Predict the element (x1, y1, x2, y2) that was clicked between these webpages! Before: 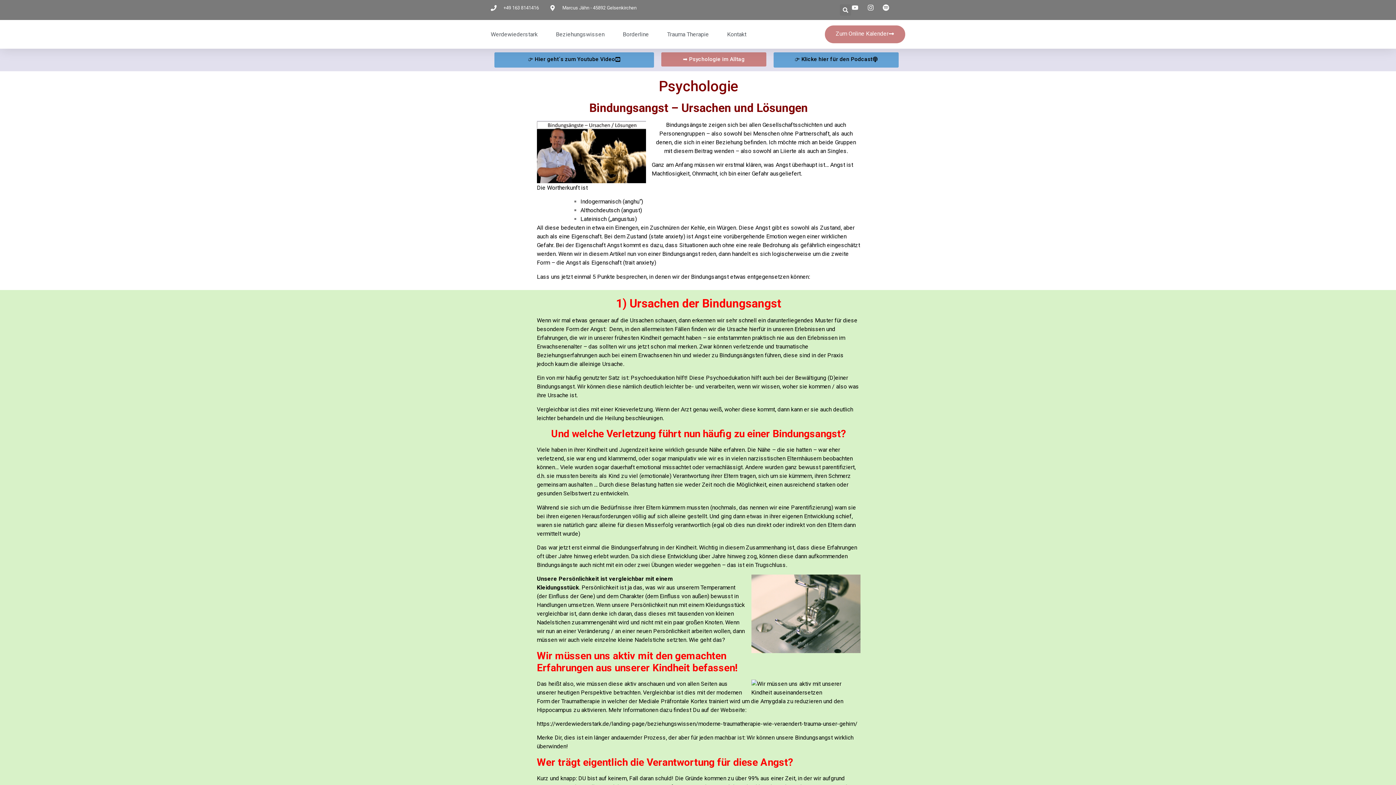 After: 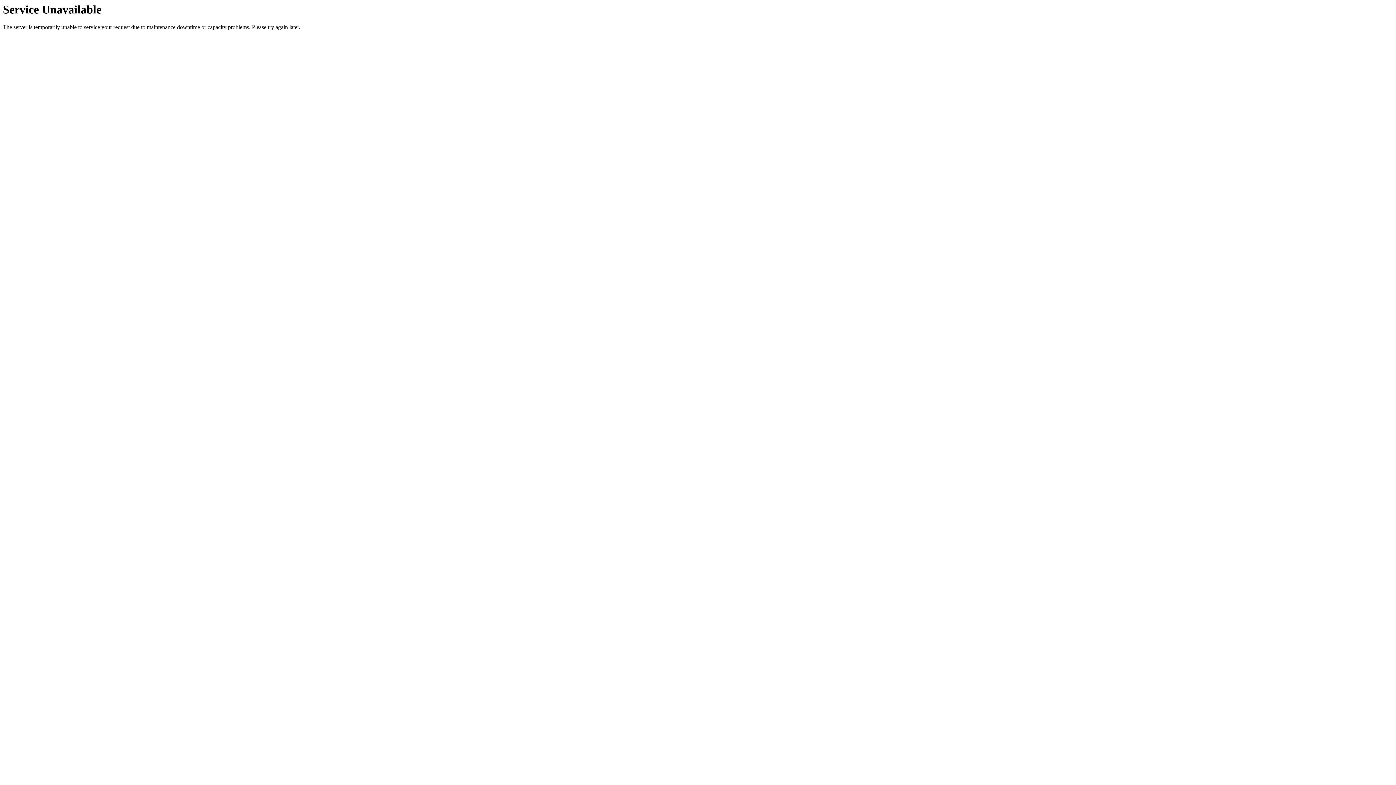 Action: bbox: (537, 720, 857, 727) label: https://werdewiederstark.de/landing-page/beziehungswissen/moderne-traumatherapie-wie-veraendert-trauma-unser-gehirn/